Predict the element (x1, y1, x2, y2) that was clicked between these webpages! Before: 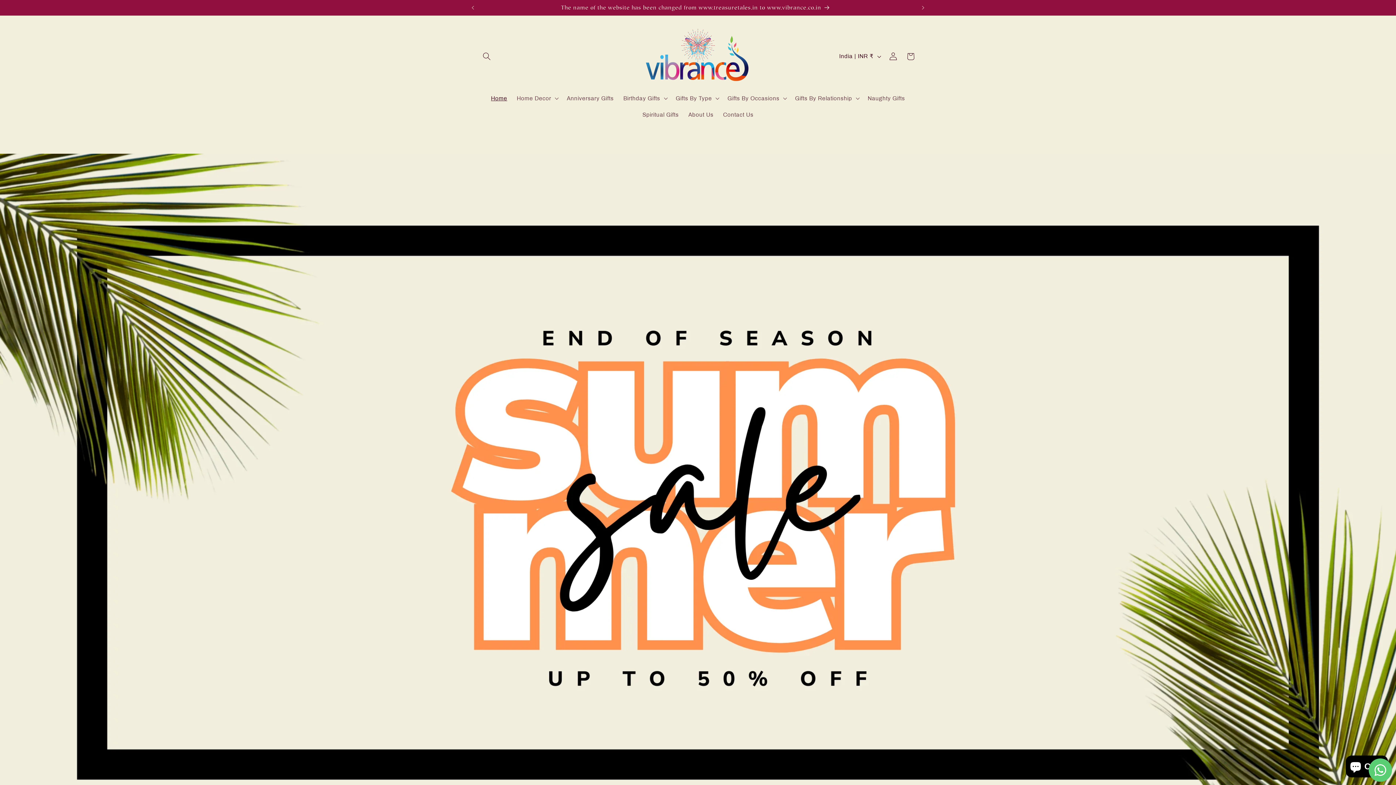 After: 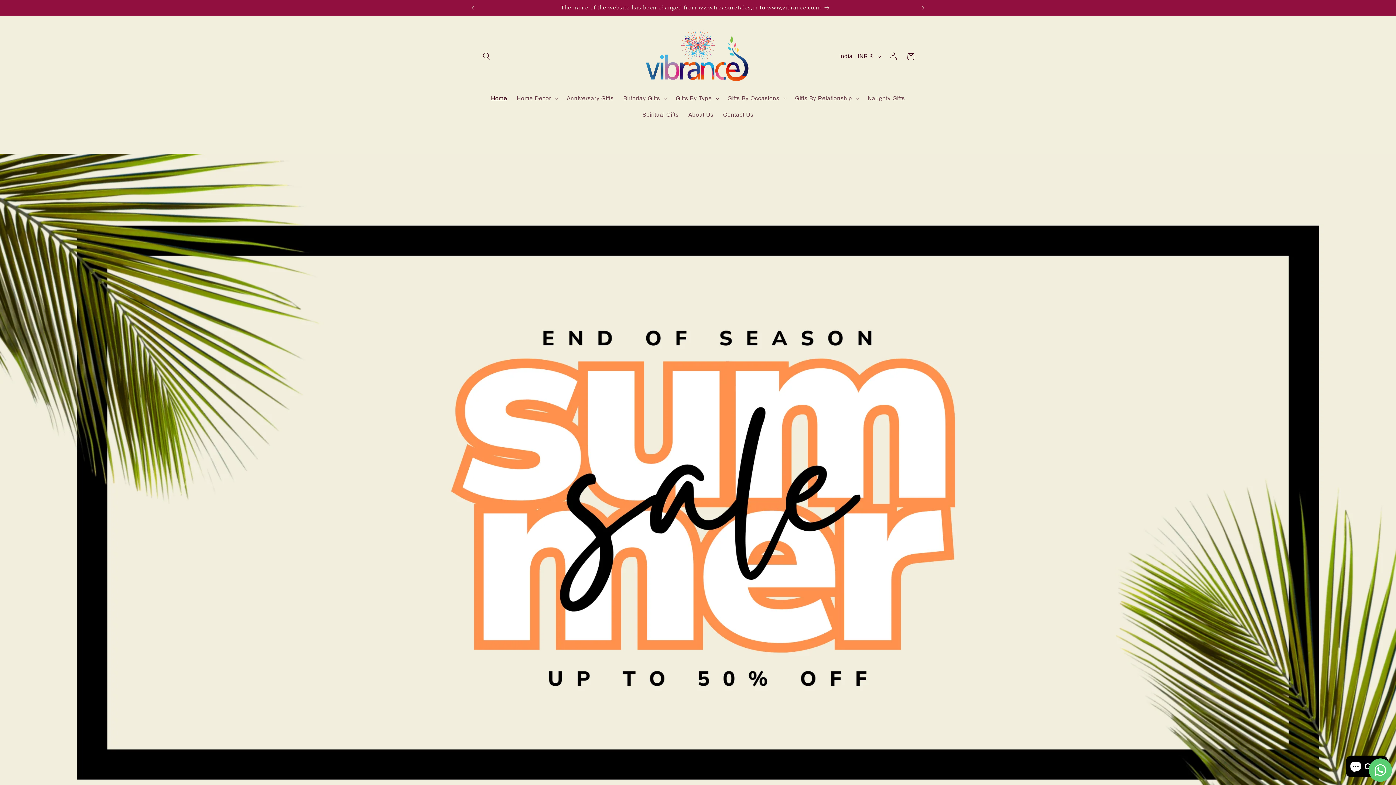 Action: label: Home bbox: (486, 90, 512, 106)